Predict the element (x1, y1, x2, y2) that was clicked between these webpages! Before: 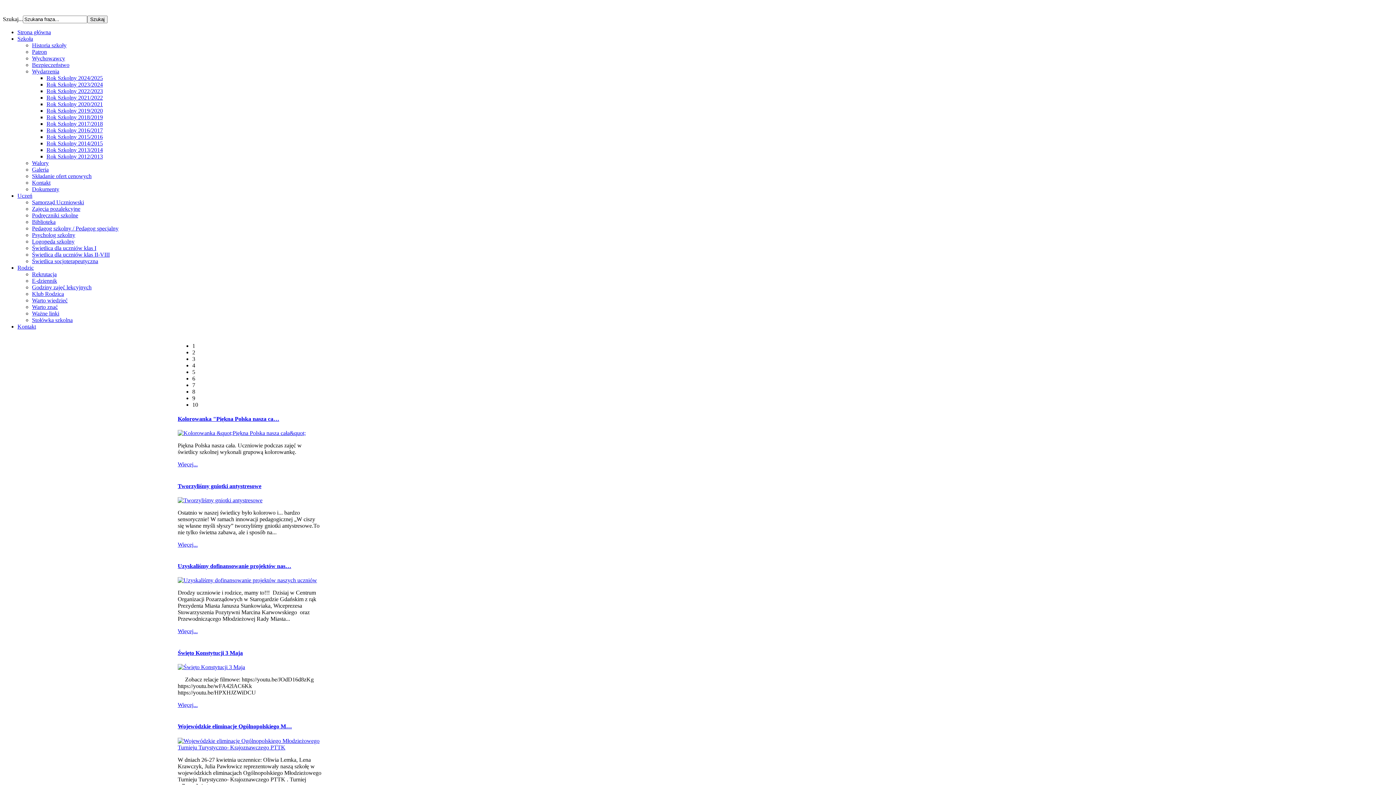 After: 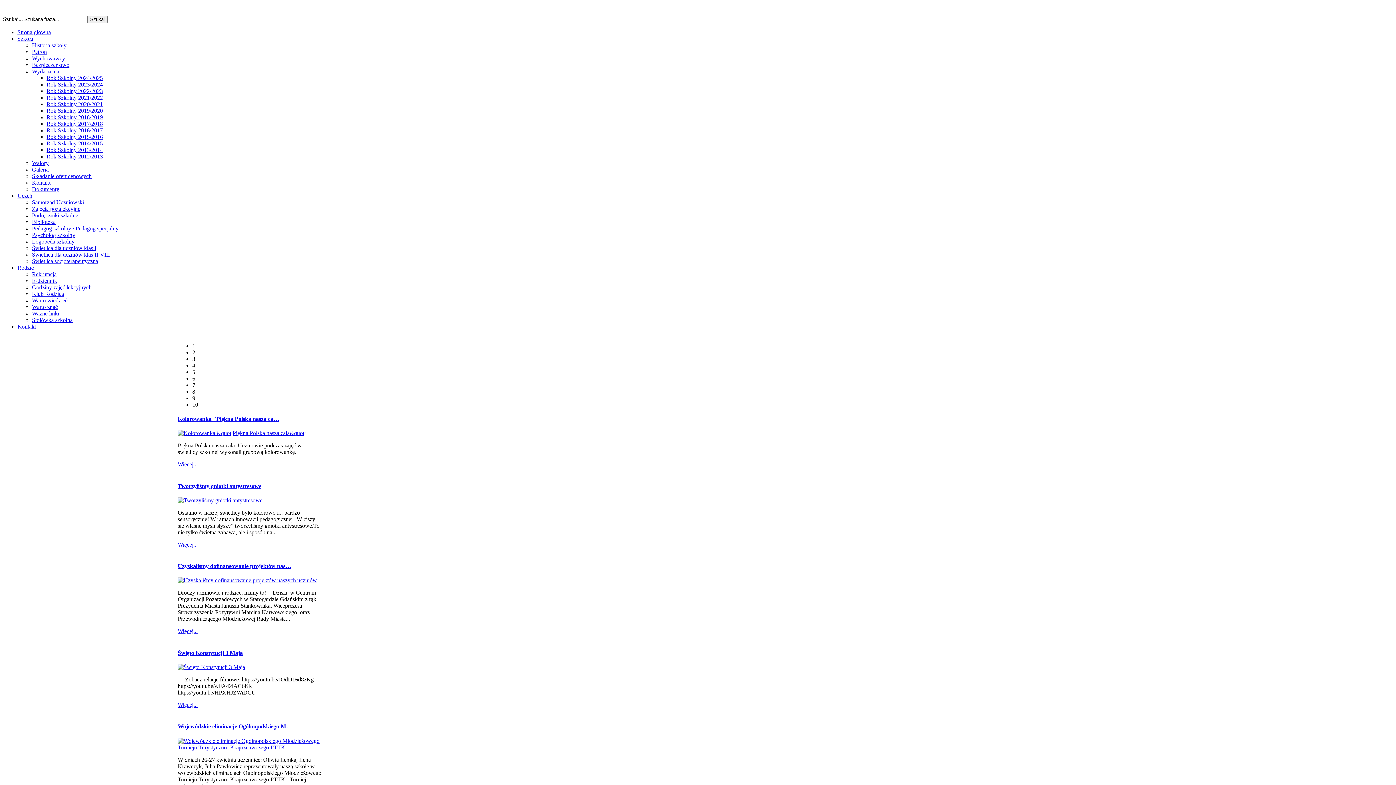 Action: label: Patron bbox: (32, 48, 46, 54)